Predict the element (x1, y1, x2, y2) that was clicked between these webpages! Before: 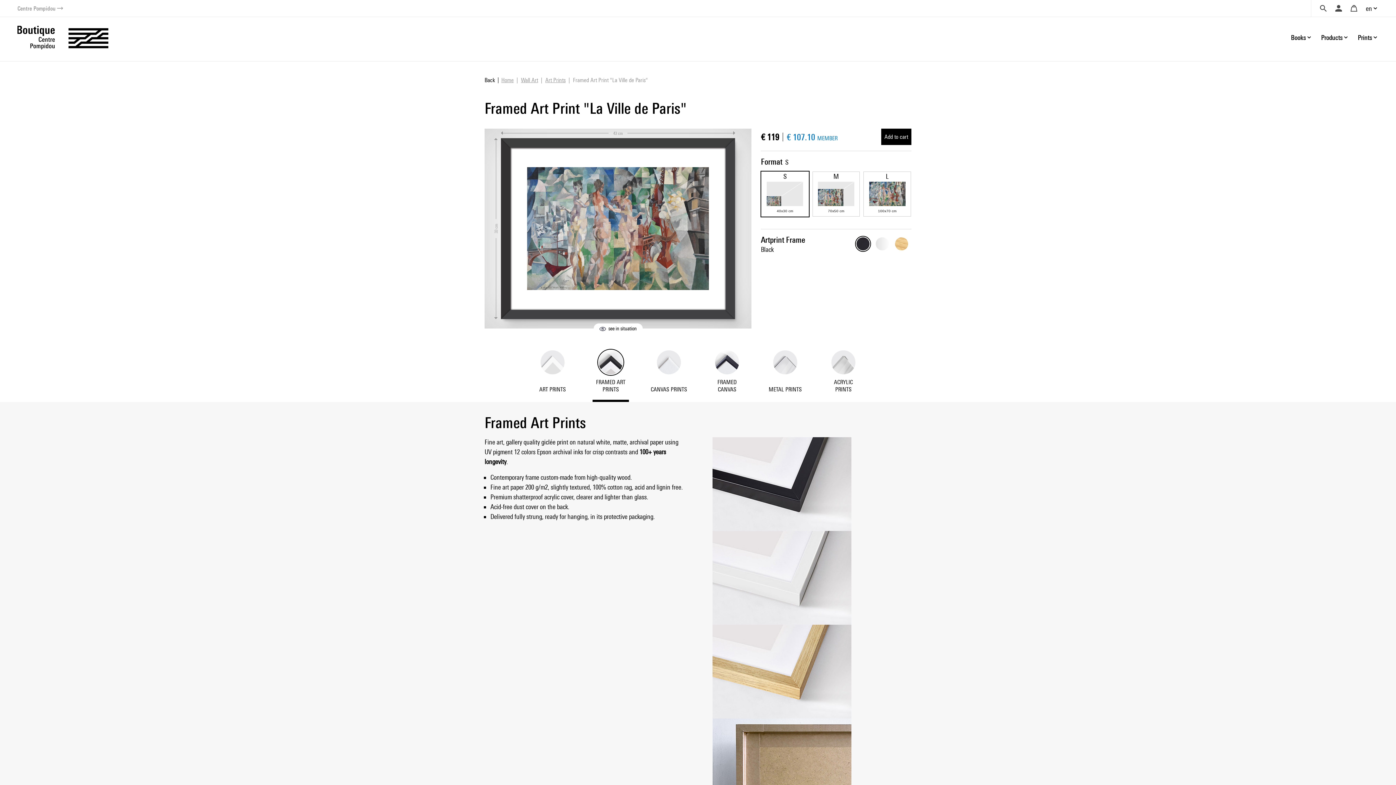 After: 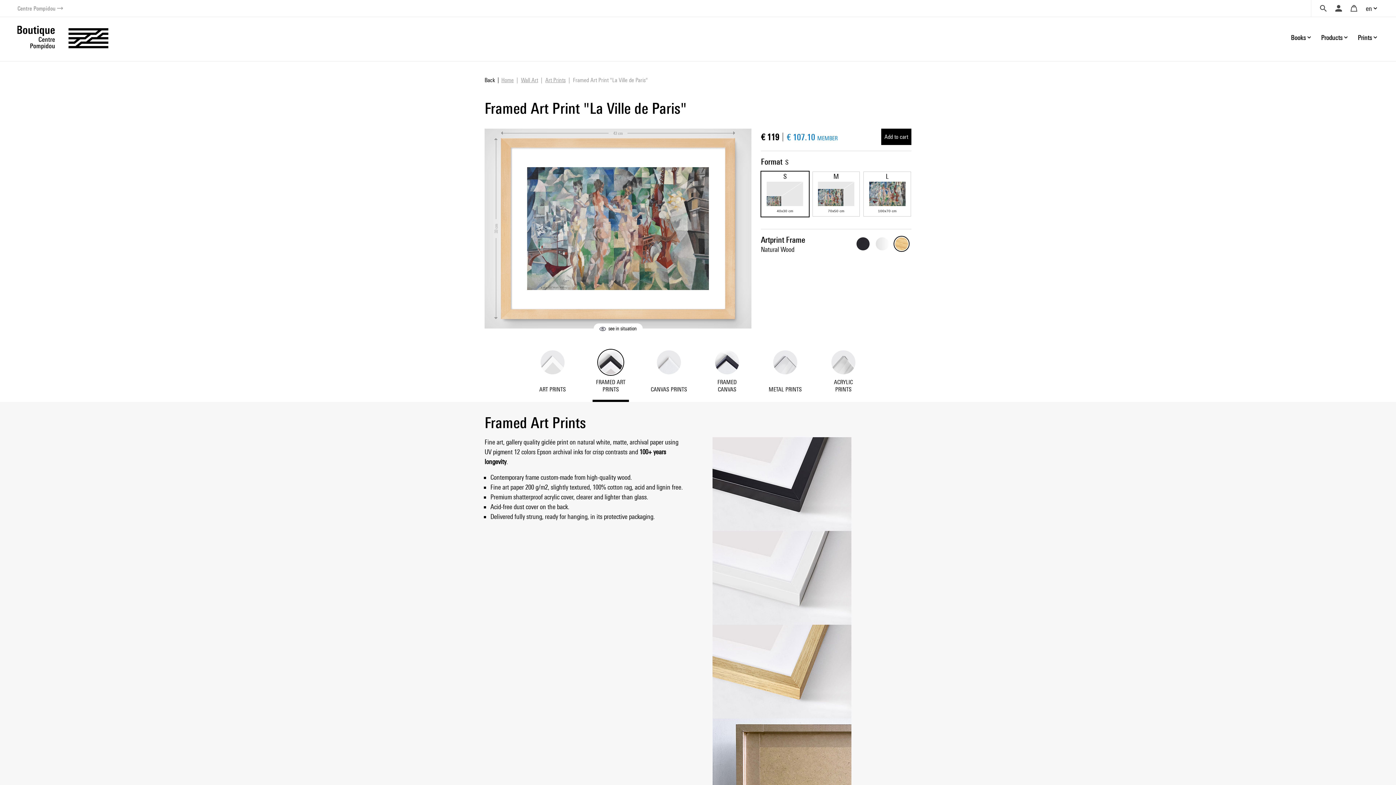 Action: bbox: (892, 235, 911, 258)